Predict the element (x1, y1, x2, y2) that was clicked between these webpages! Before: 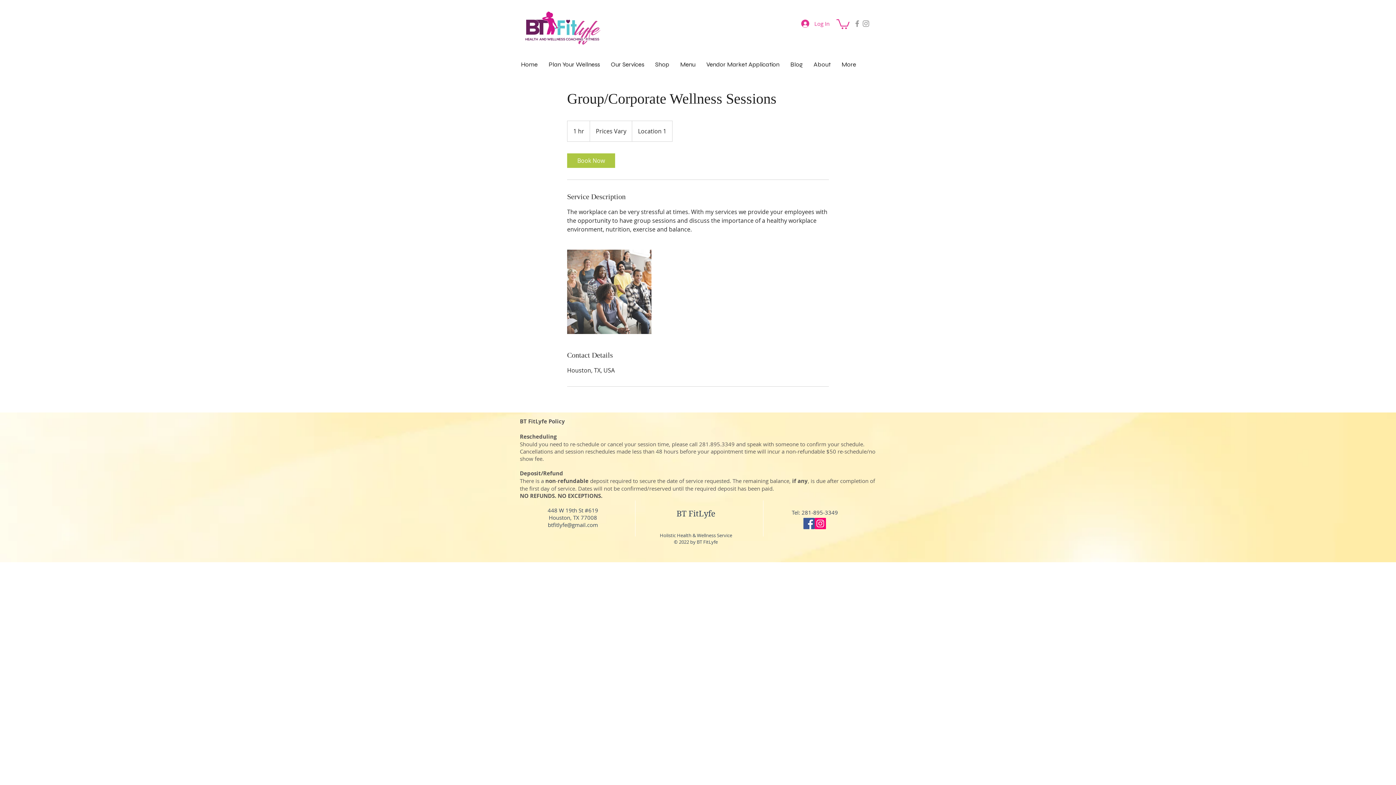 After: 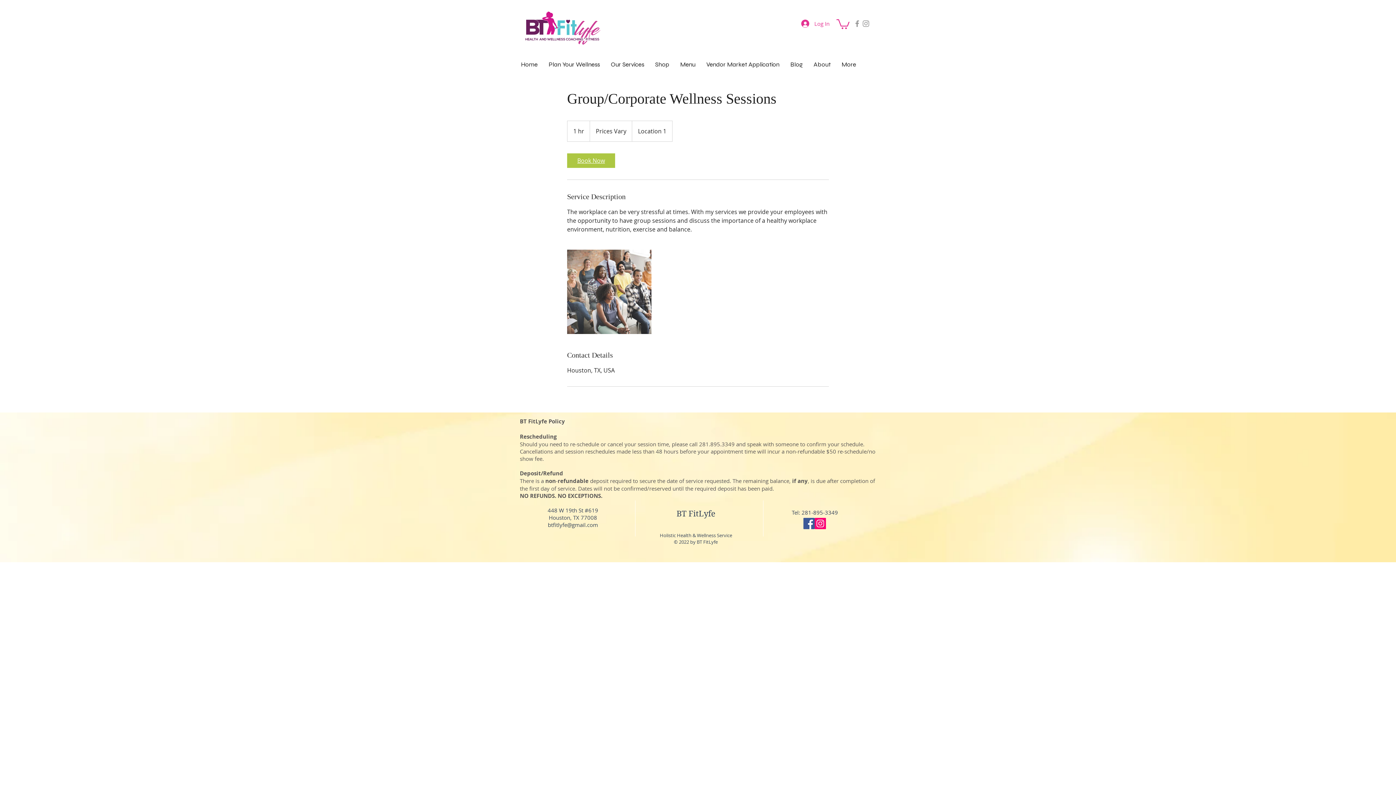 Action: bbox: (567, 153, 615, 168) label: Book Now